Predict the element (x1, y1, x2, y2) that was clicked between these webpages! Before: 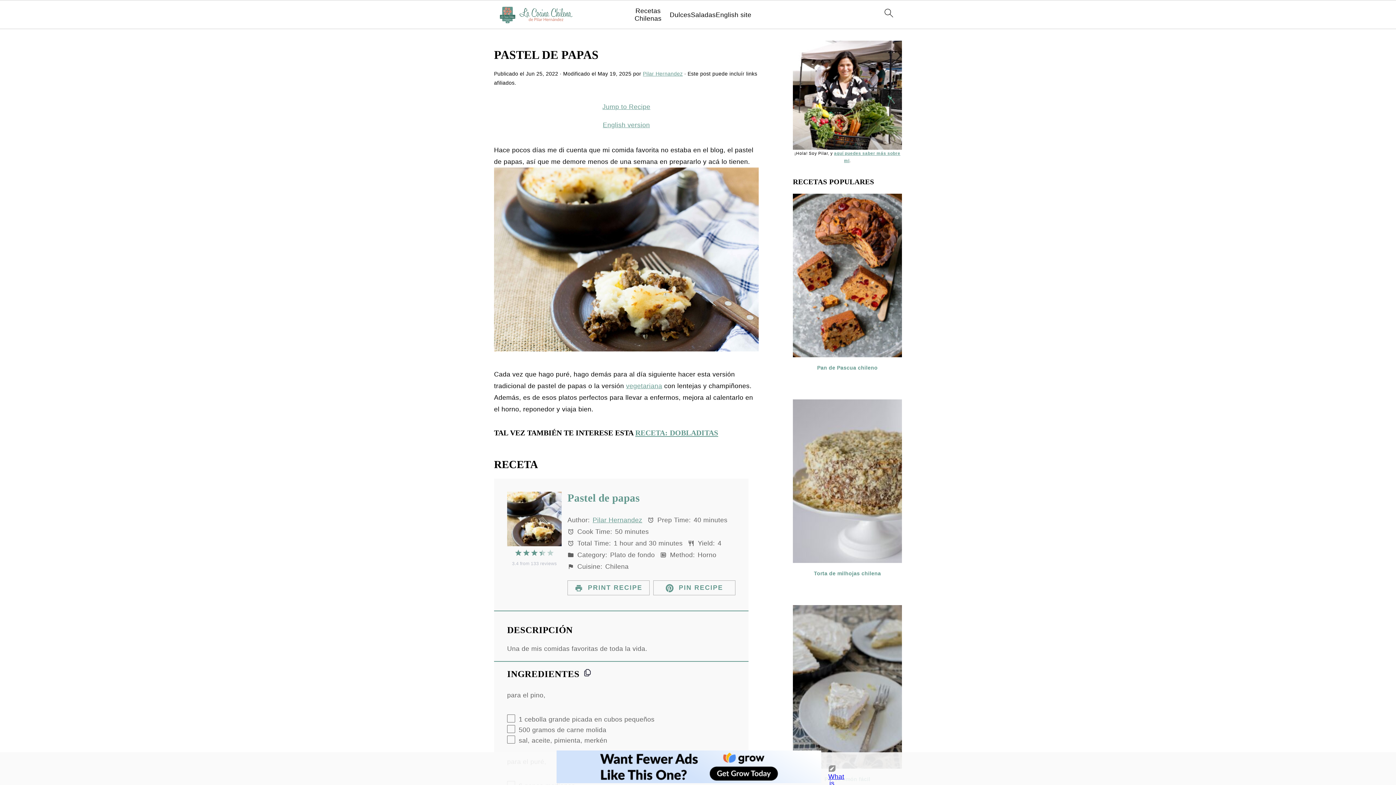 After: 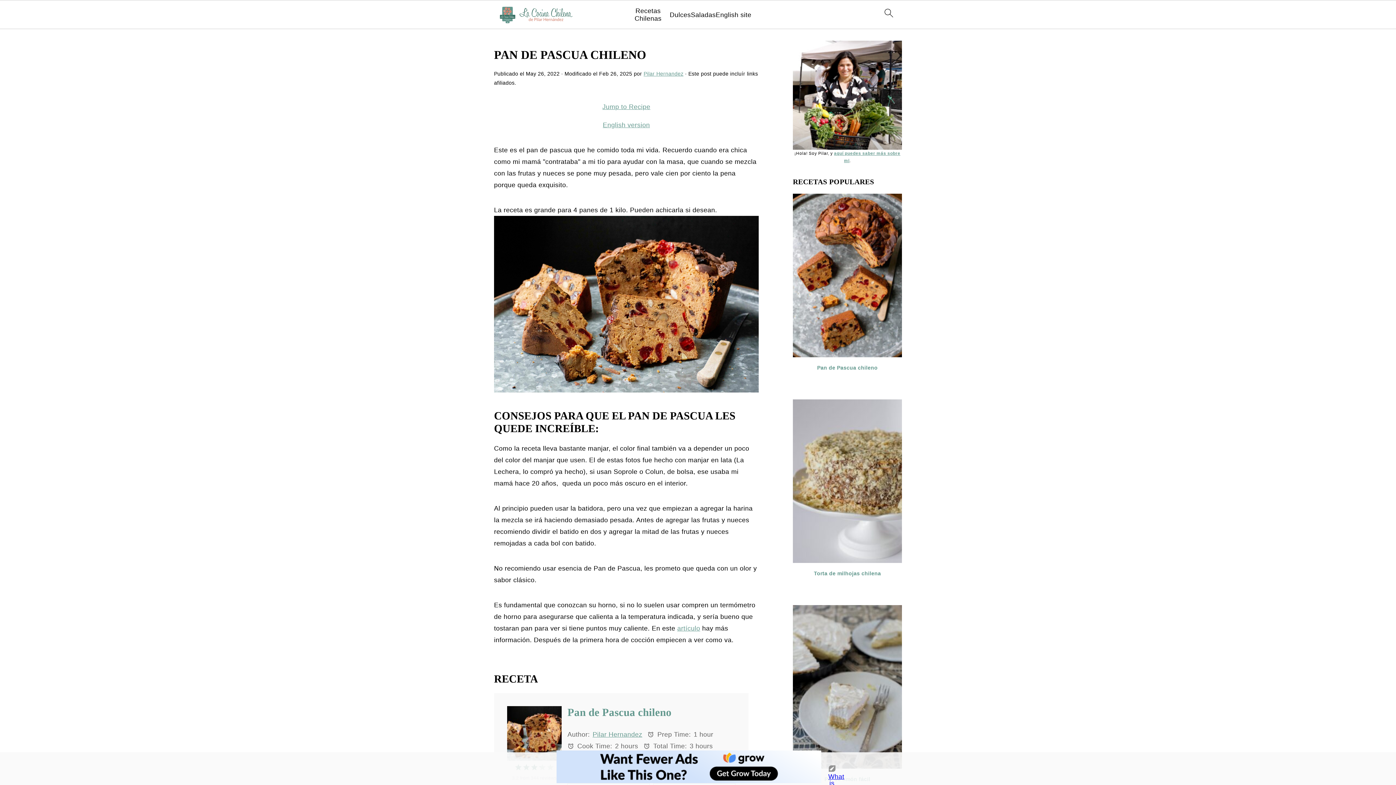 Action: label: Pan de Pascua chileno bbox: (793, 193, 902, 378)